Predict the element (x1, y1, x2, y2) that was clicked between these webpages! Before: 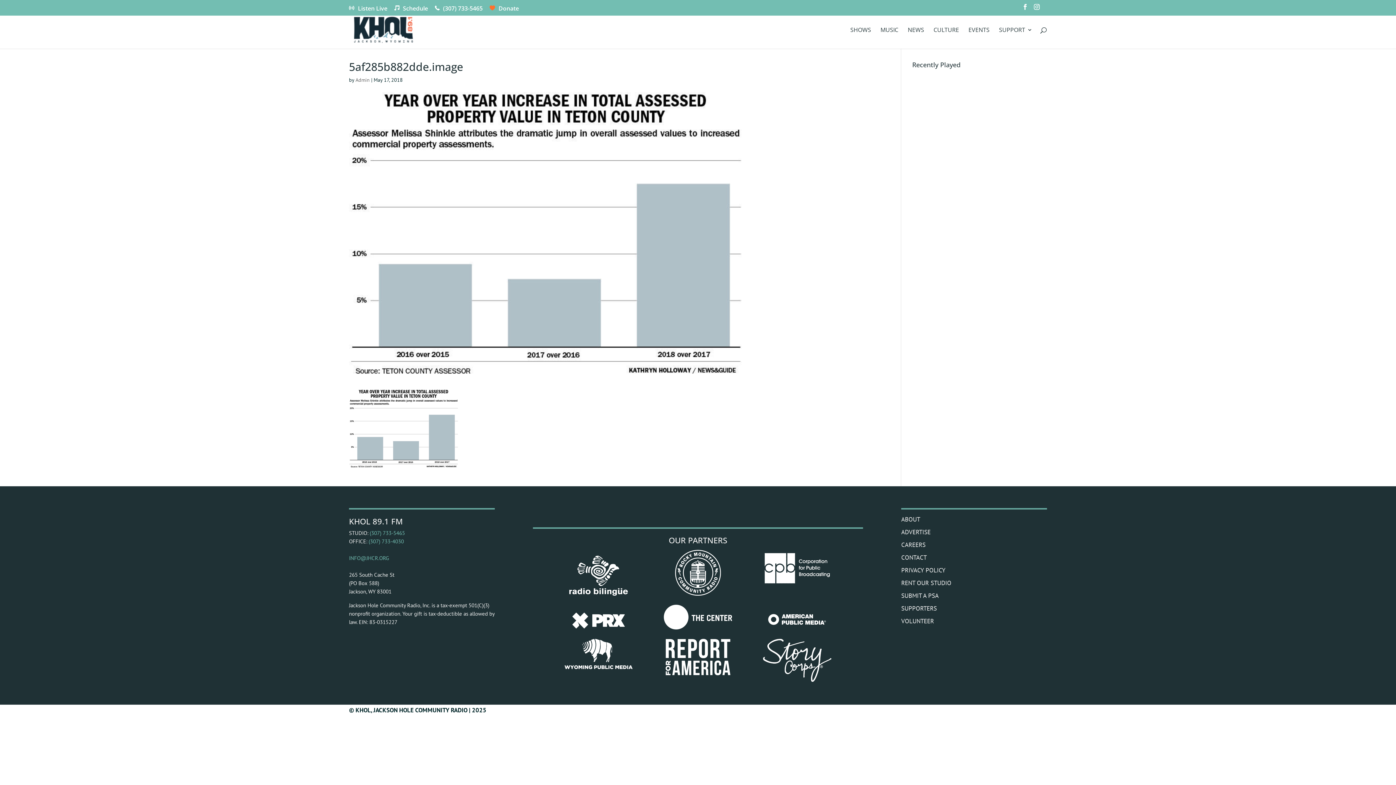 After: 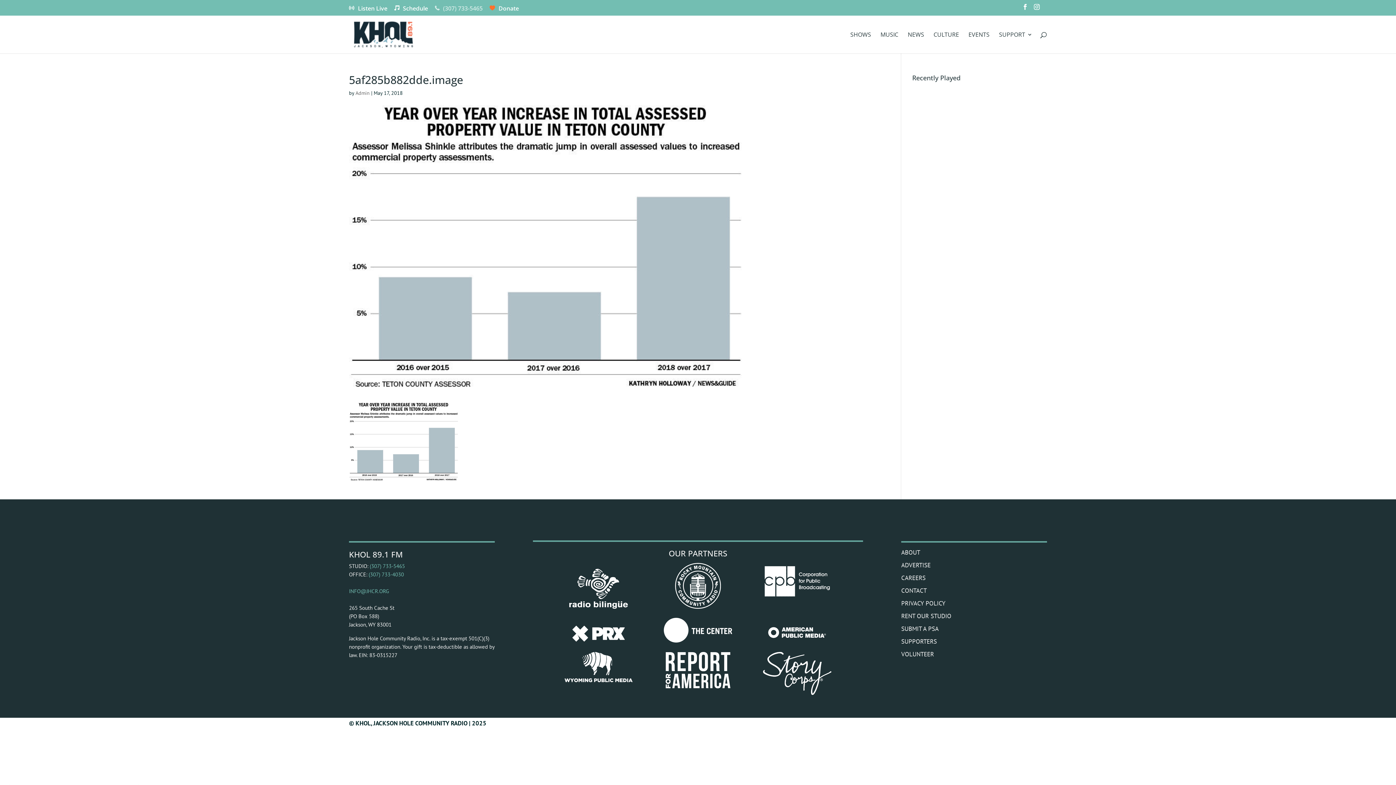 Action: label: (307) 733-5465 bbox: (434, 4, 482, 15)